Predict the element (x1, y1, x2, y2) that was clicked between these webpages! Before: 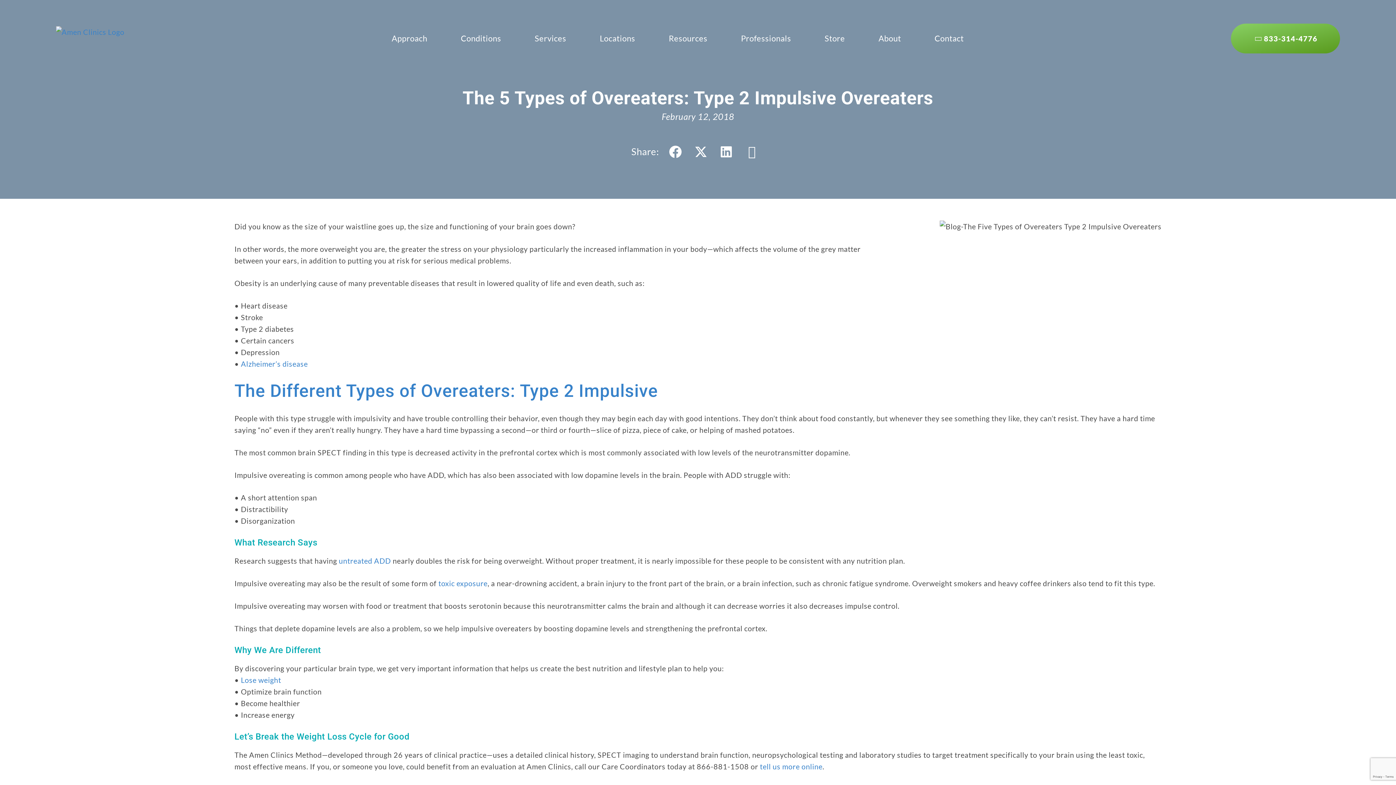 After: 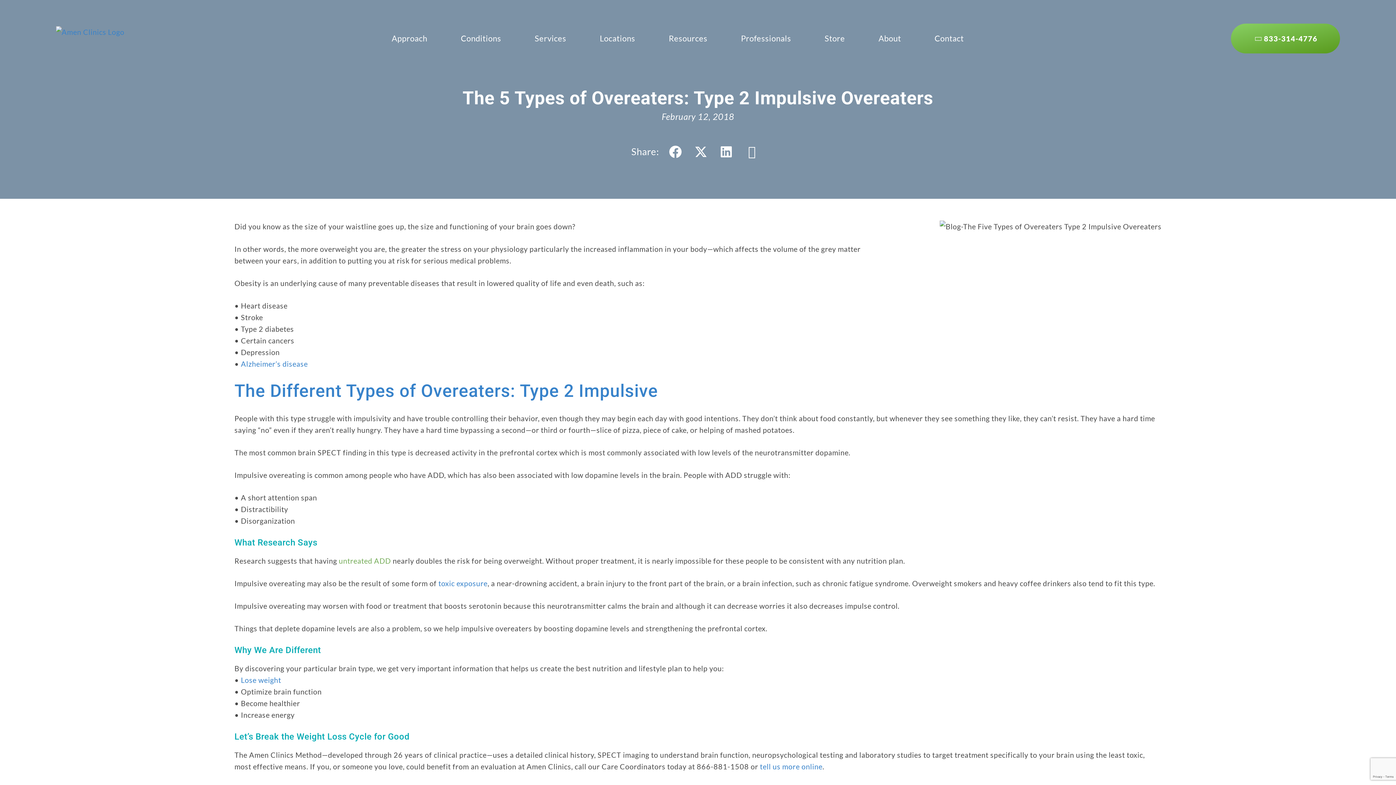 Action: label: untreated ADD bbox: (338, 556, 391, 565)